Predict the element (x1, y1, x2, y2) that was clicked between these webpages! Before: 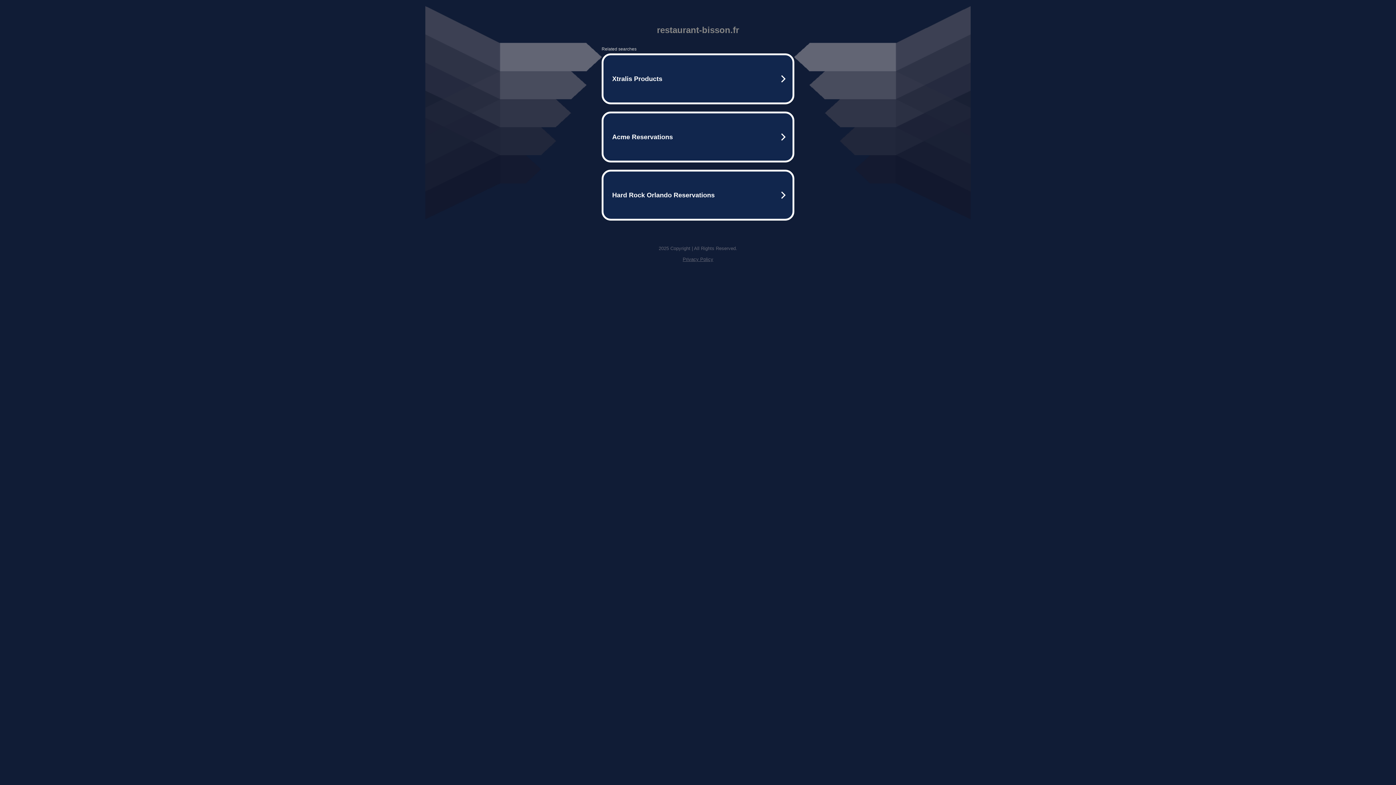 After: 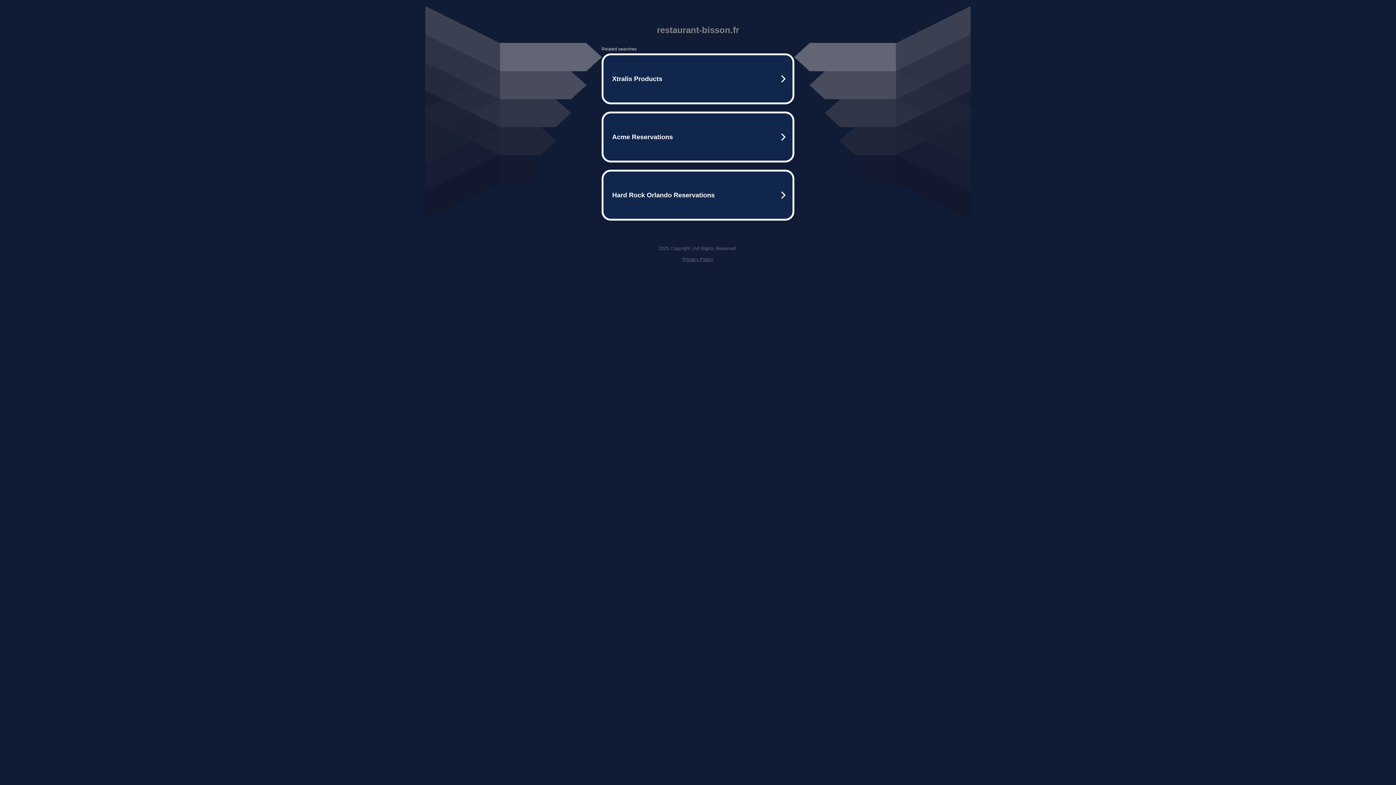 Action: bbox: (682, 256, 713, 262) label: Privacy Policy